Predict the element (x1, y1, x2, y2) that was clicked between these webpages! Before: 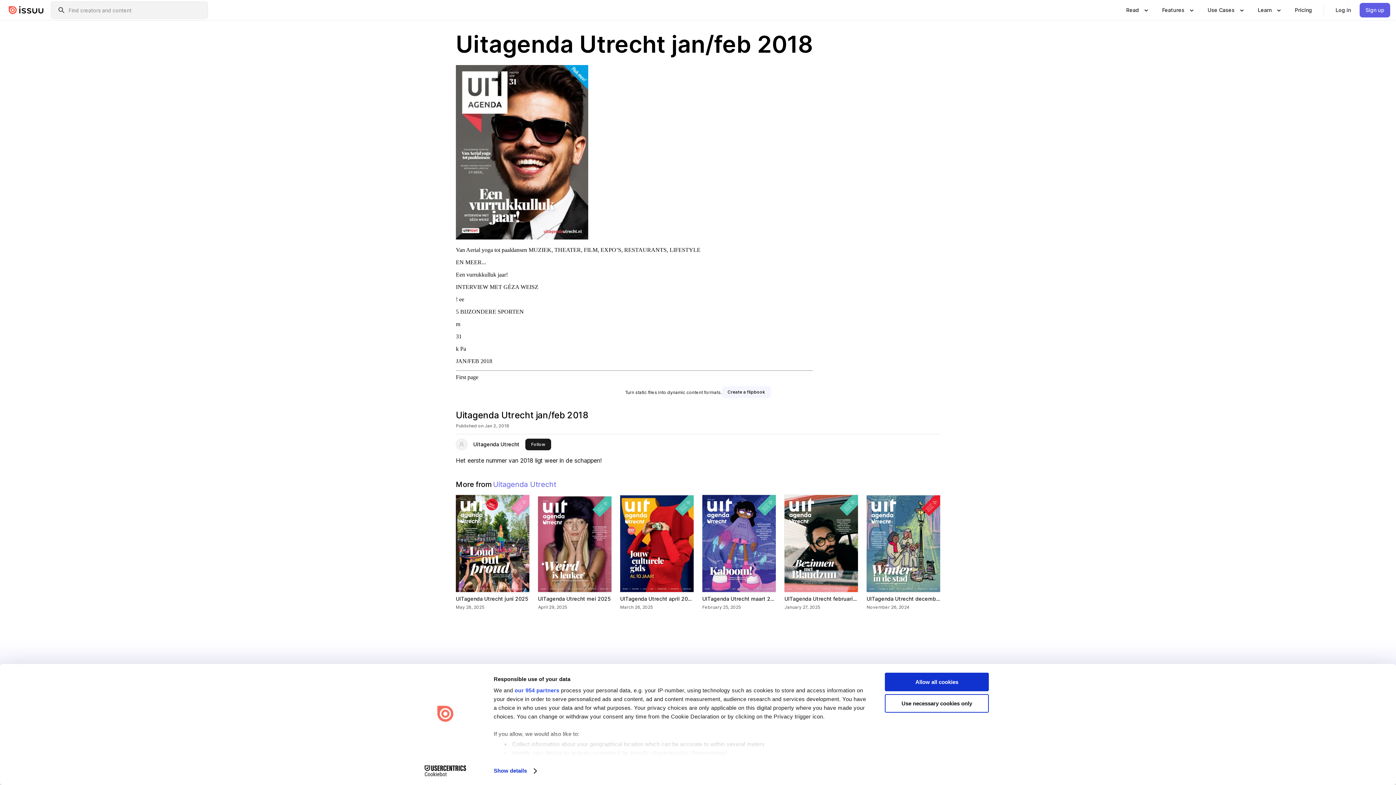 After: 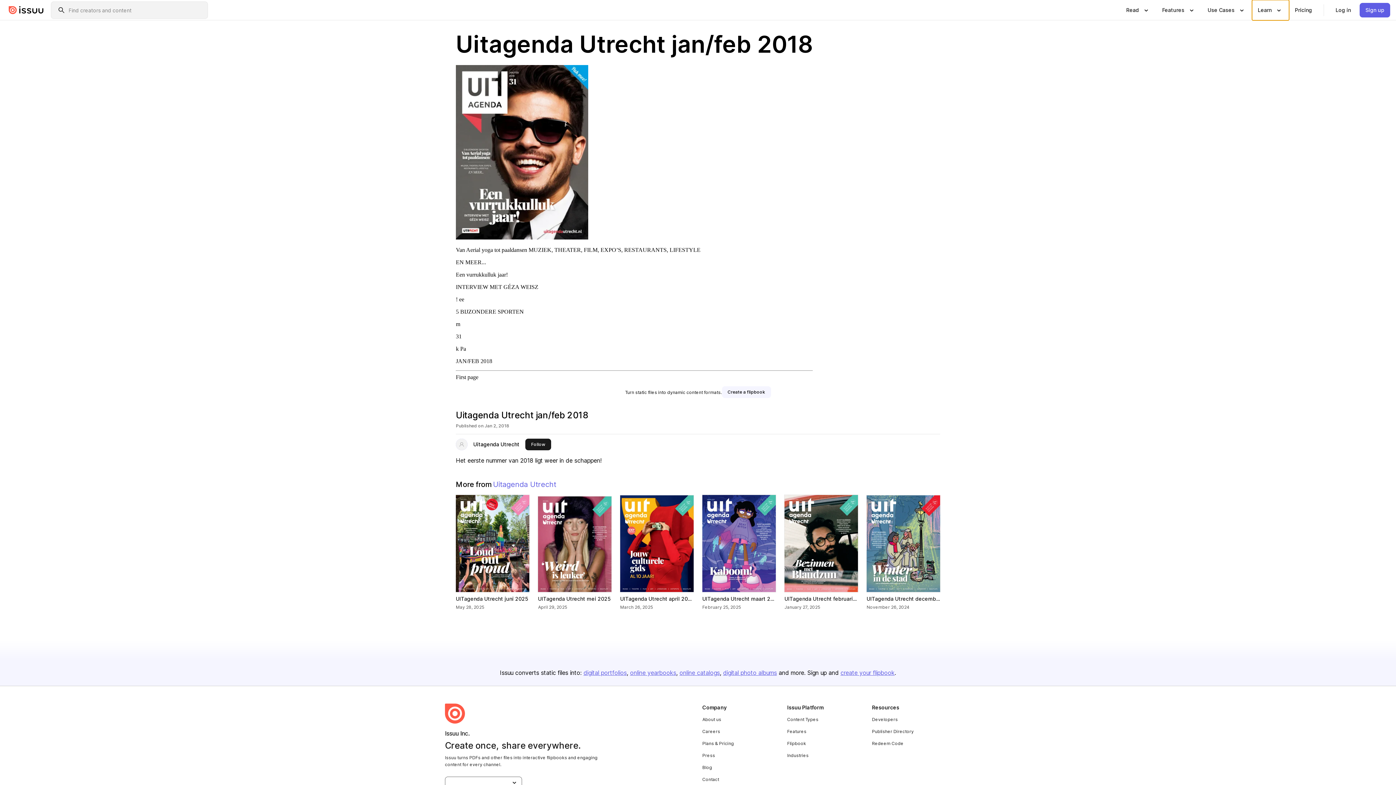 Action: bbox: (1252, 0, 1289, 20) label: Show submenu for "Learn" section
Learn